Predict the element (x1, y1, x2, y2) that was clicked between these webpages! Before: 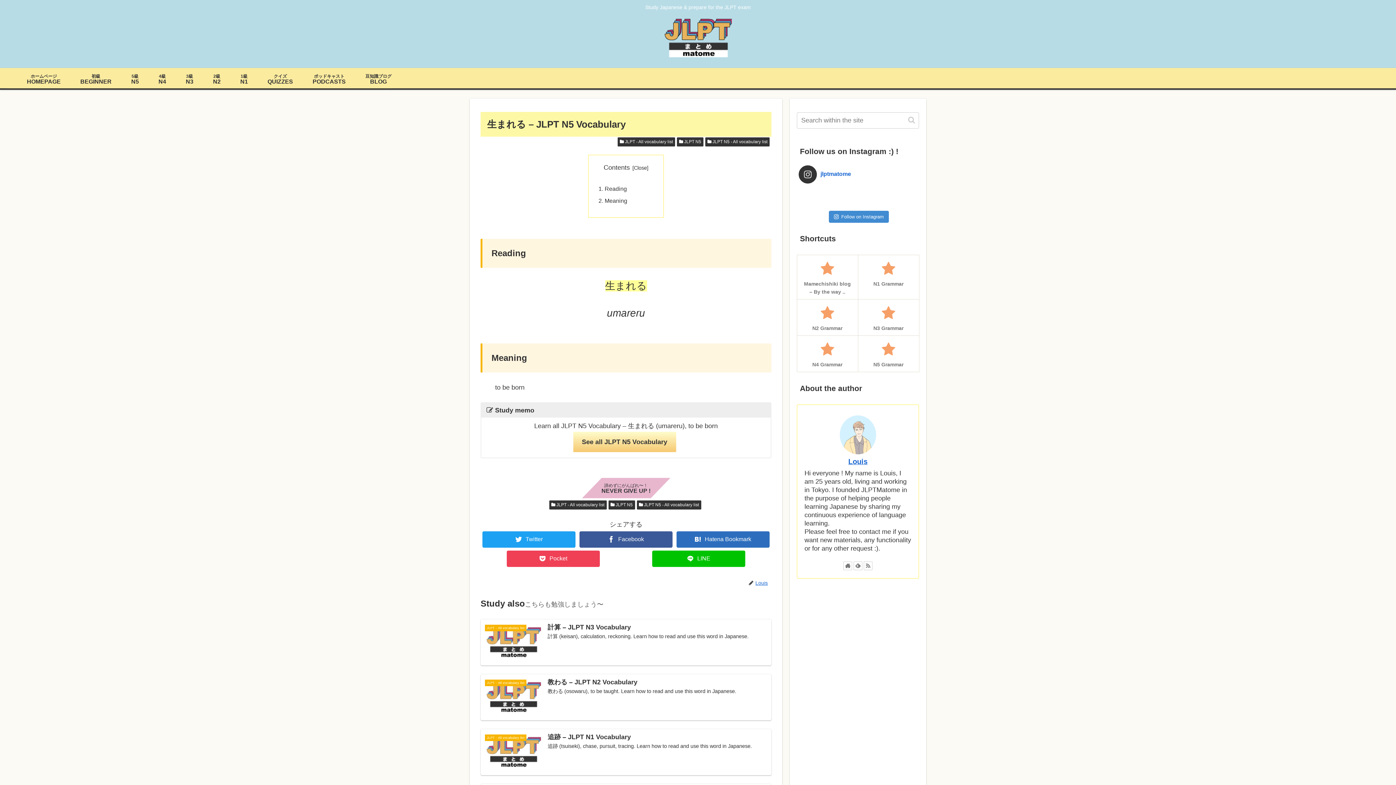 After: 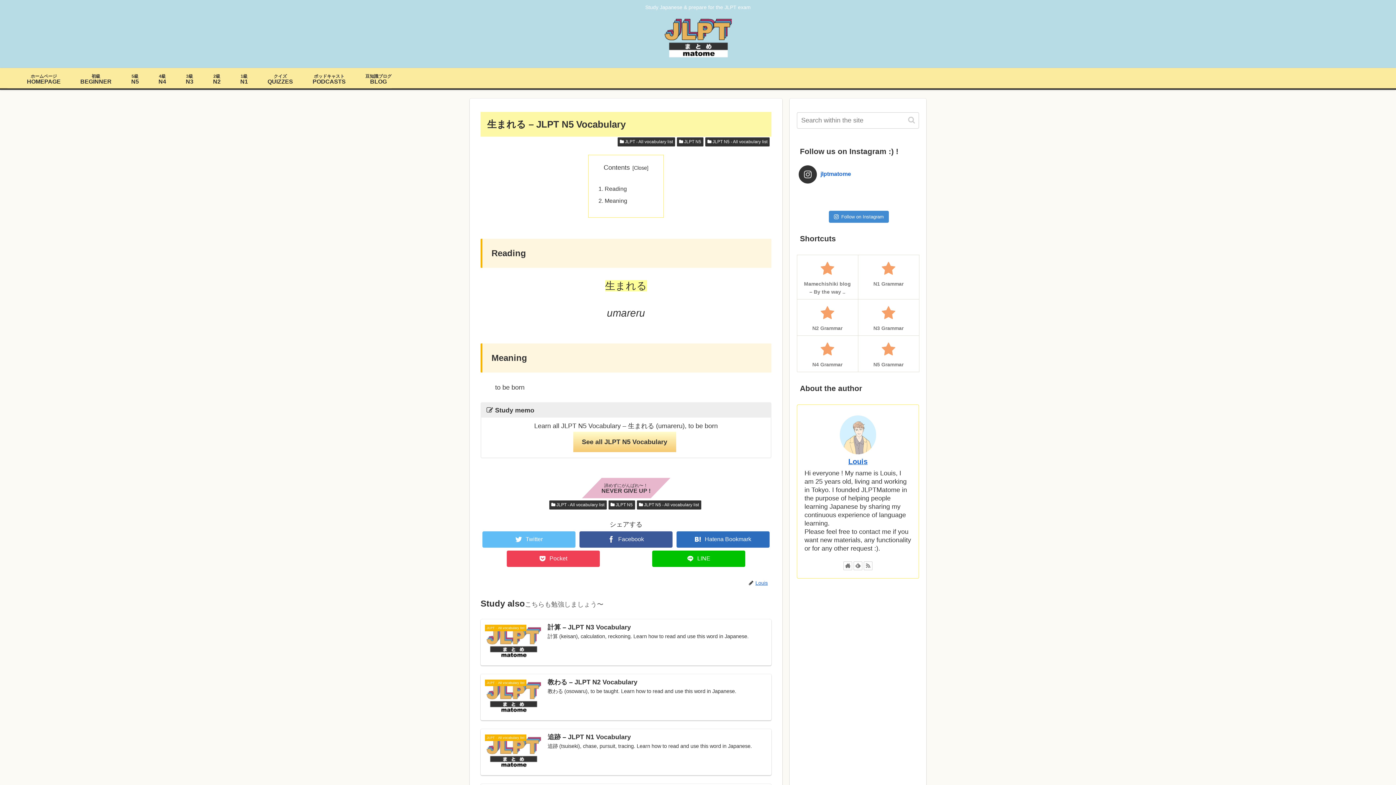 Action: label: Twitter bbox: (482, 531, 575, 547)